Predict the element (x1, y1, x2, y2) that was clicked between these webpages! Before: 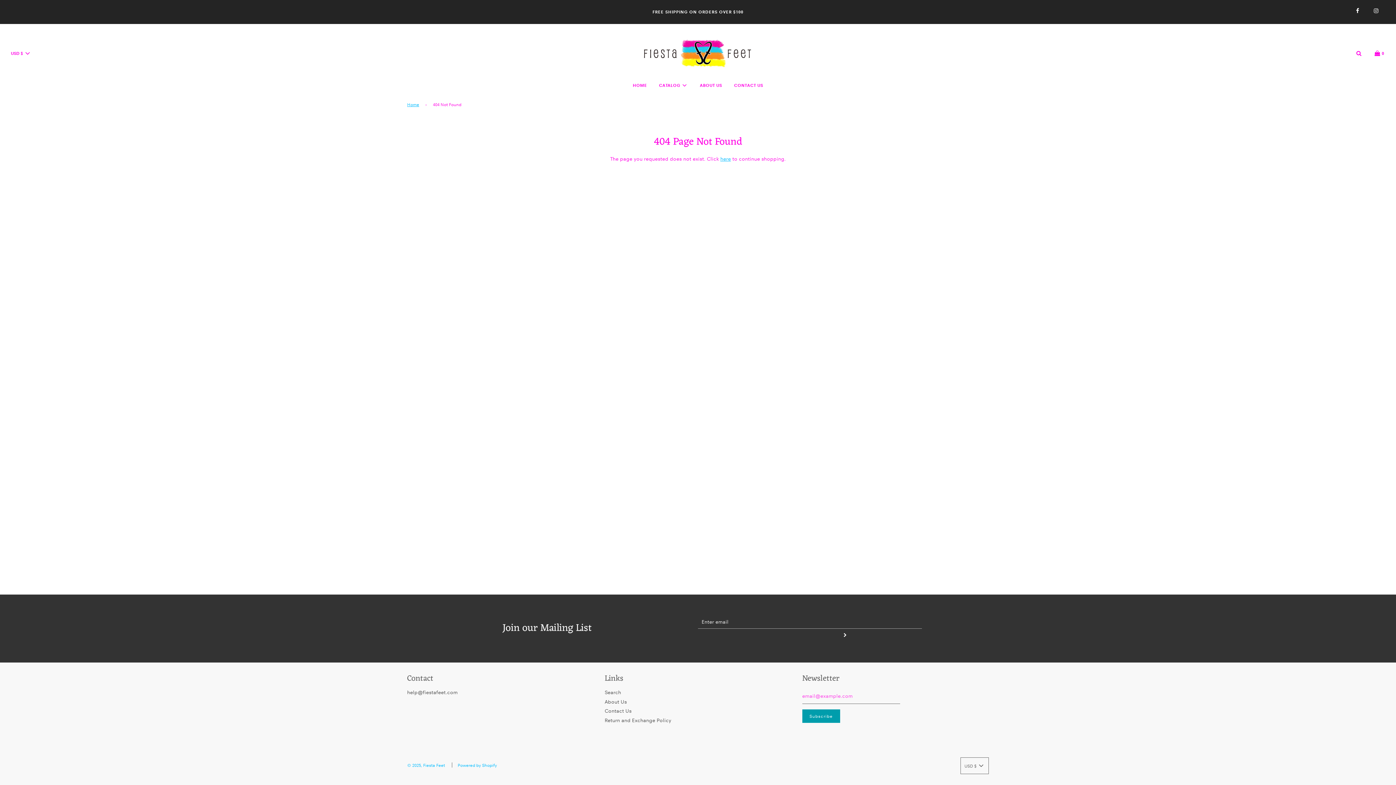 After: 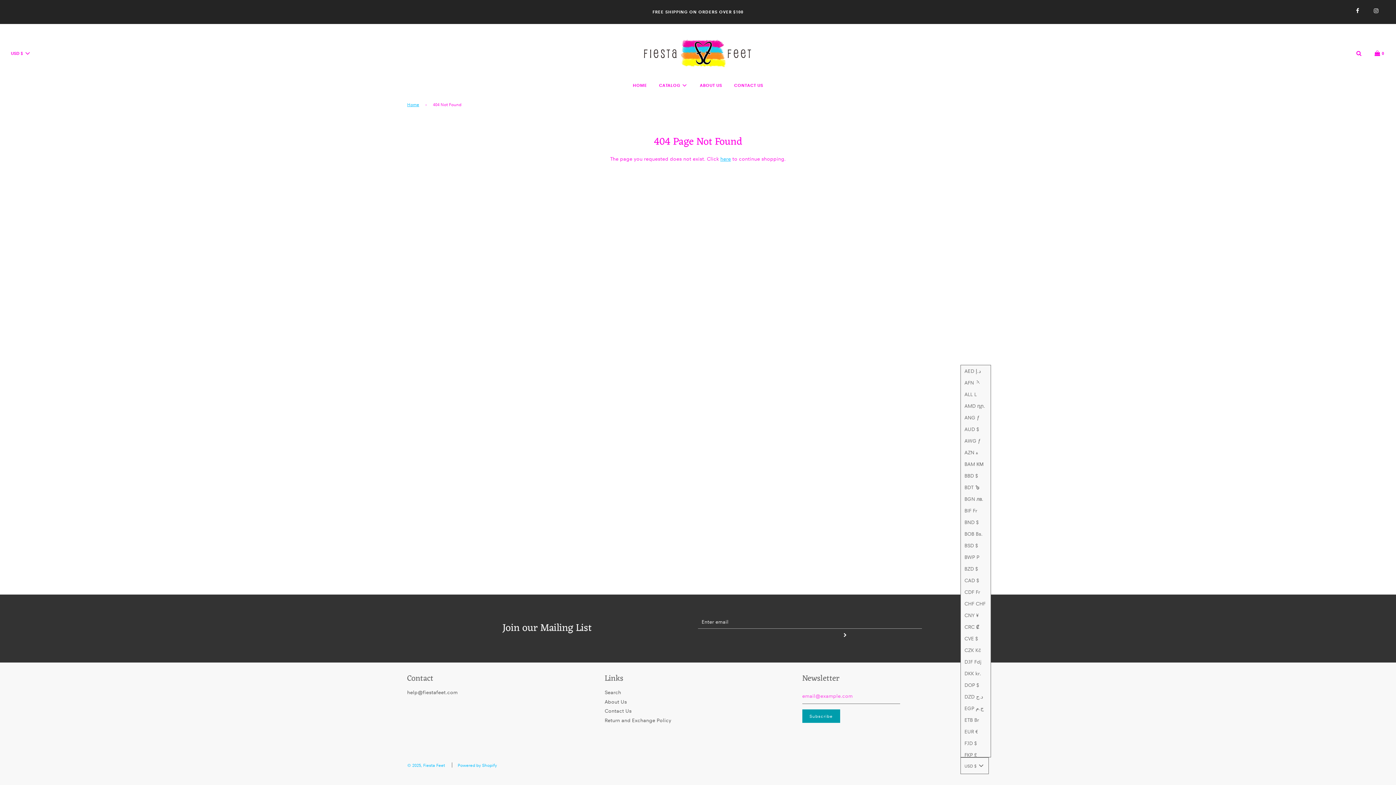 Action: bbox: (960, 757, 989, 774) label: USD $